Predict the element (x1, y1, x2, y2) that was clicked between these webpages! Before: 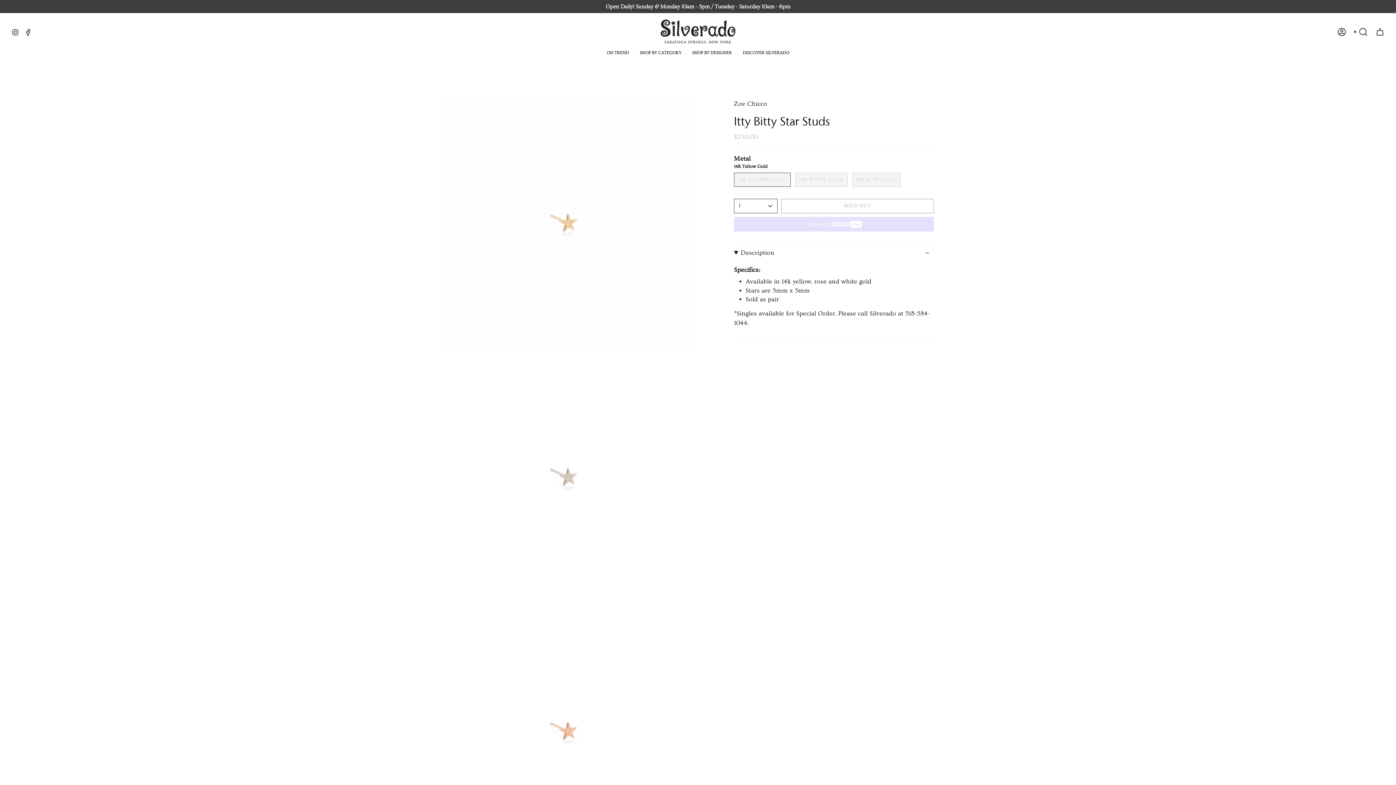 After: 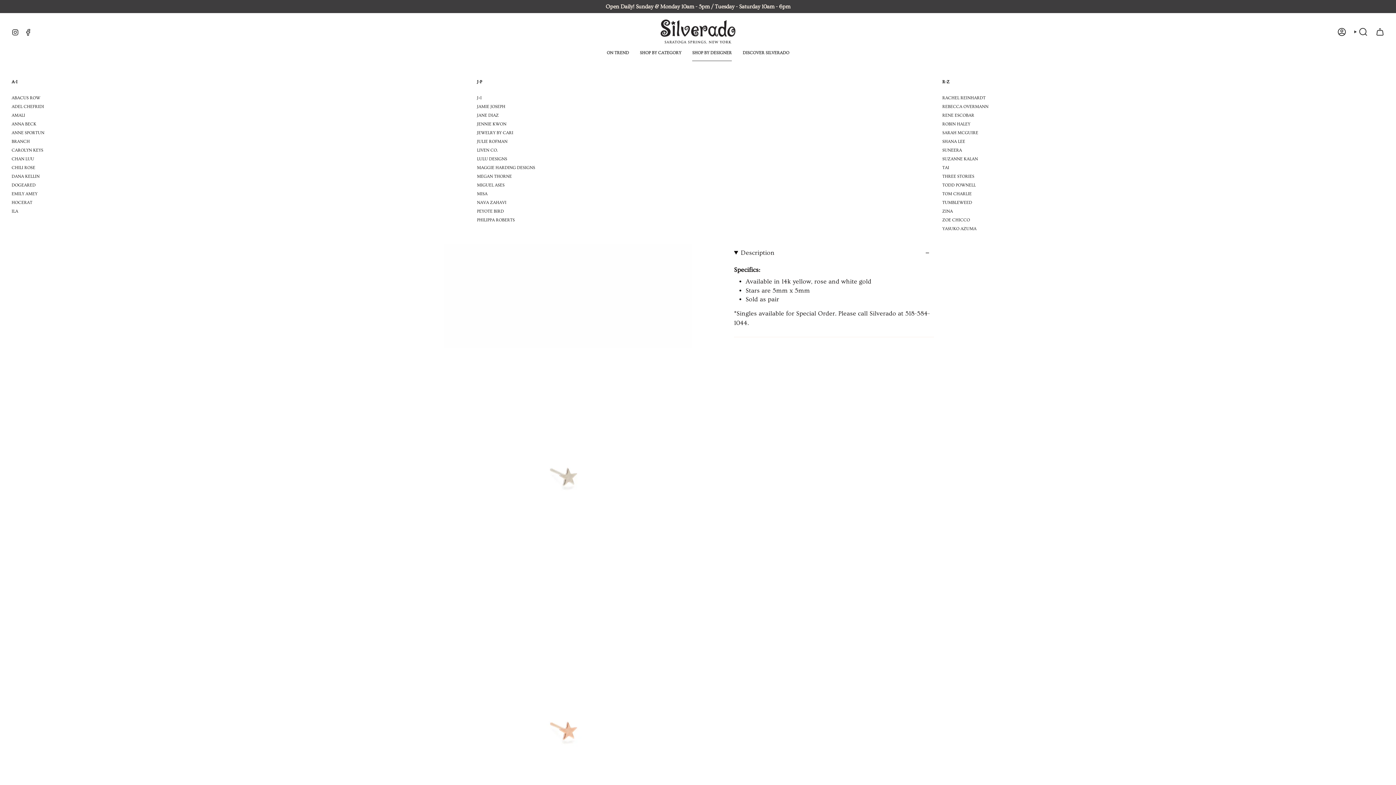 Action: label: SHOP BY DESIGNER bbox: (686, 45, 737, 61)